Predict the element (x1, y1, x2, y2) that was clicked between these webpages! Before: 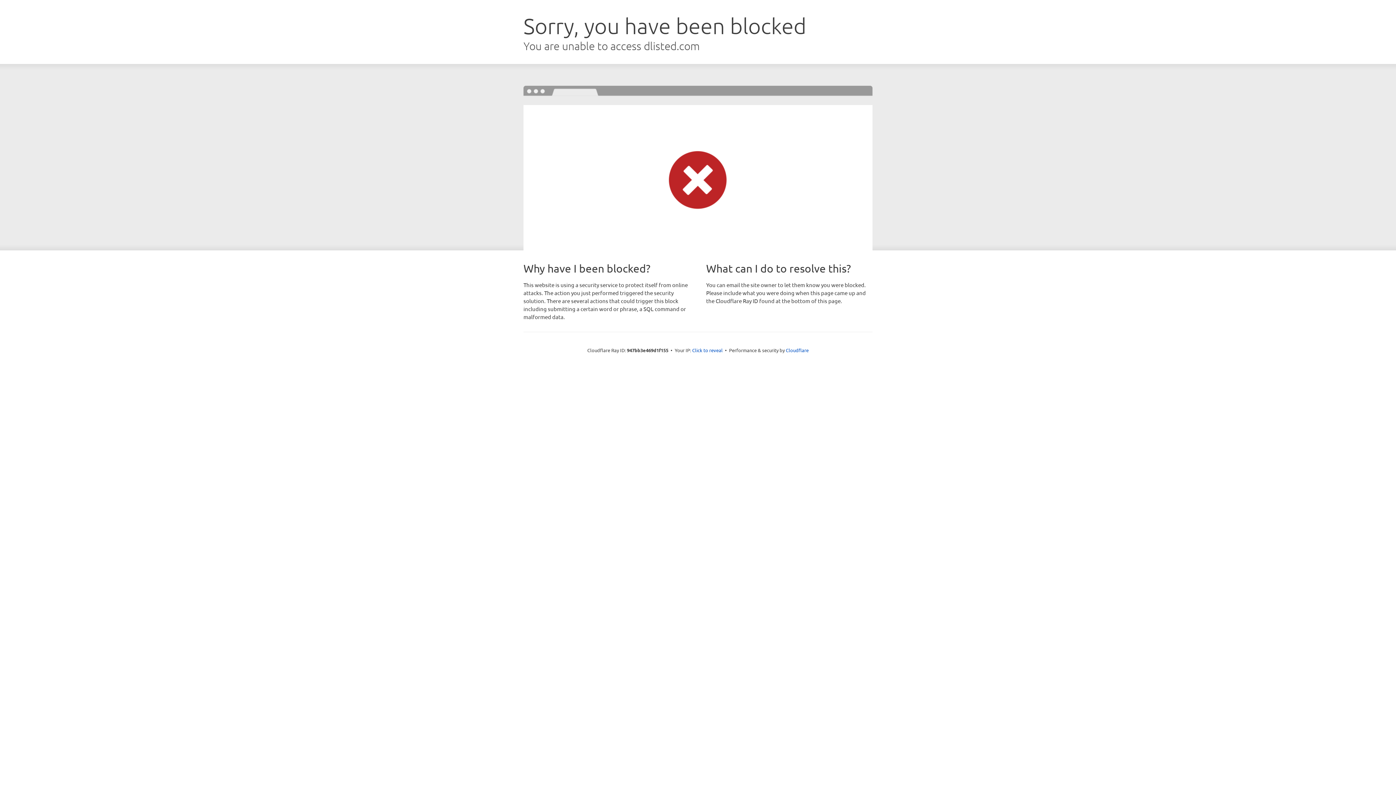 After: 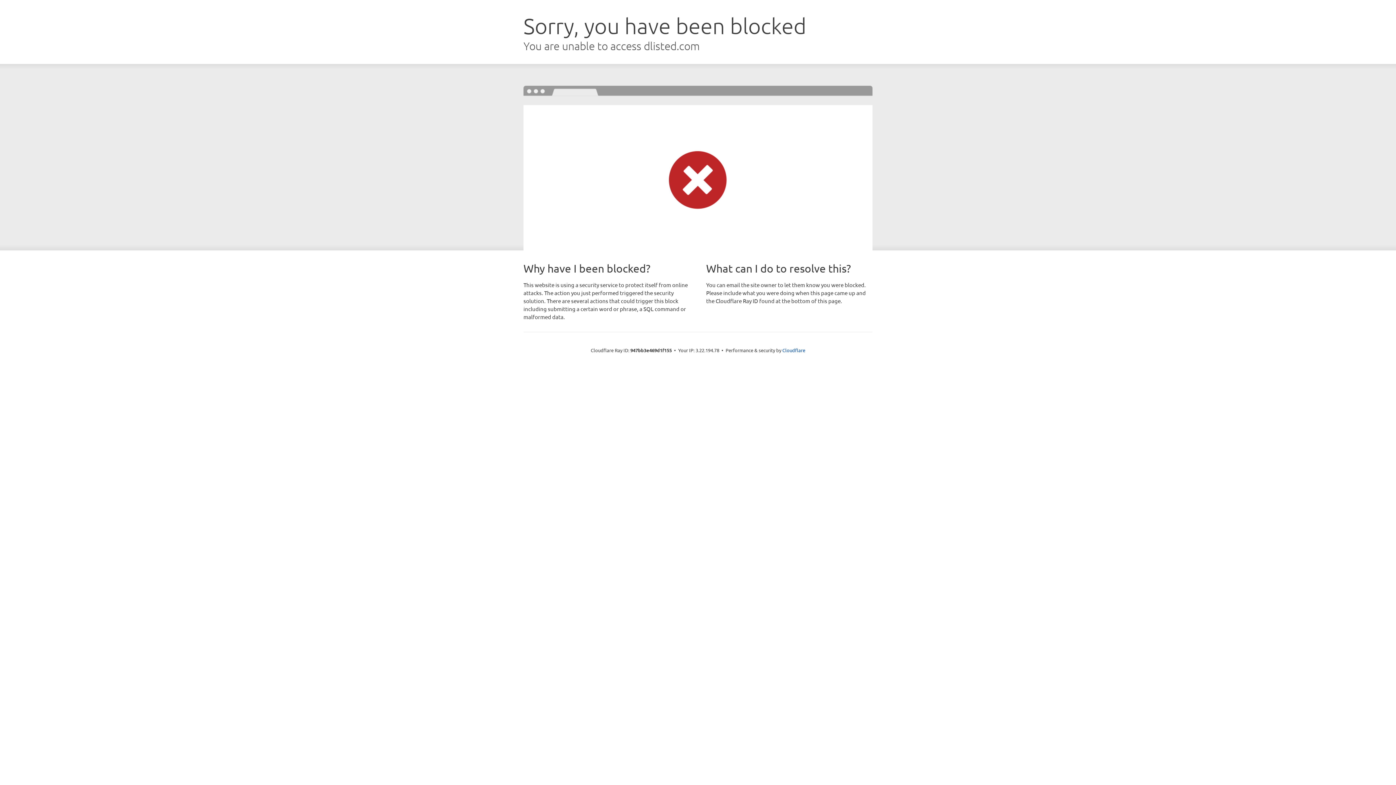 Action: label: Click to reveal bbox: (692, 346, 722, 353)